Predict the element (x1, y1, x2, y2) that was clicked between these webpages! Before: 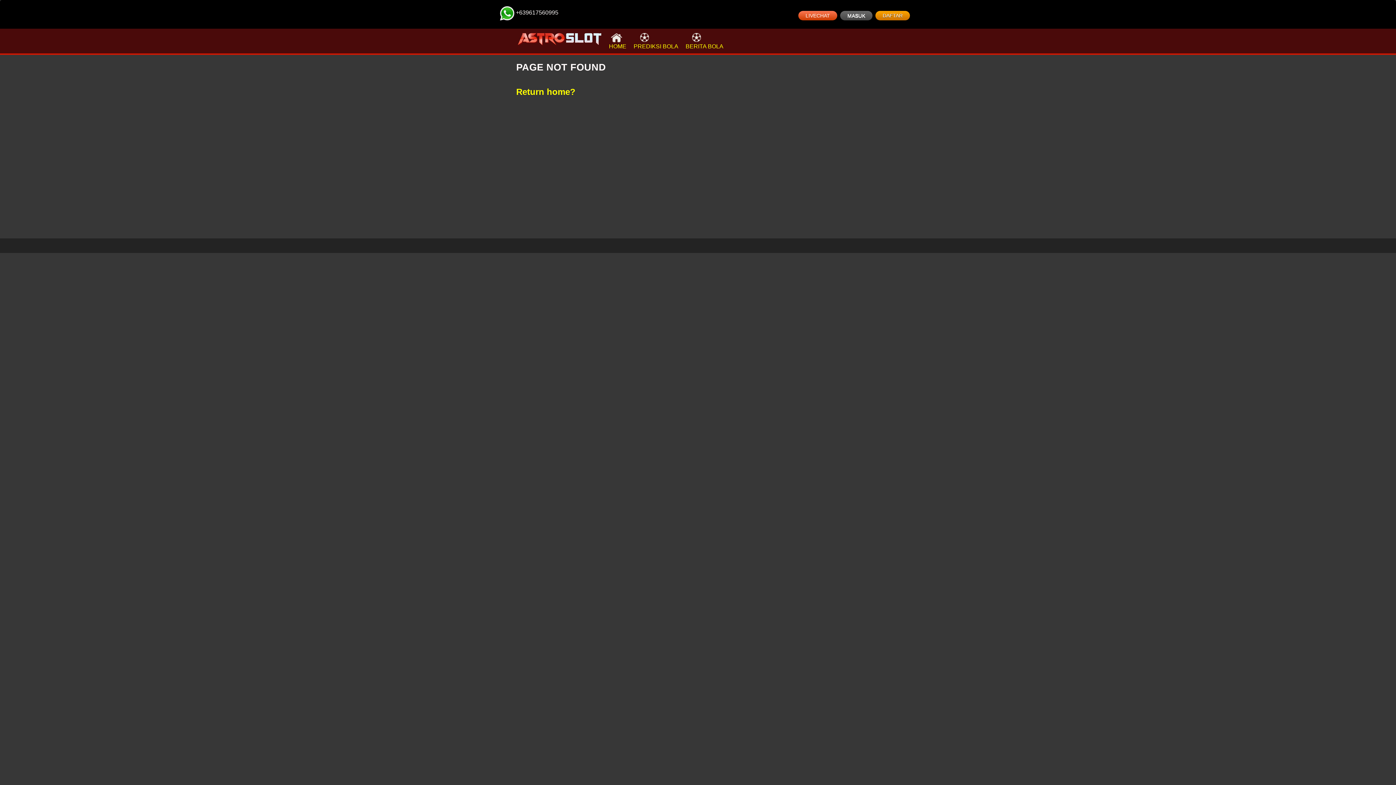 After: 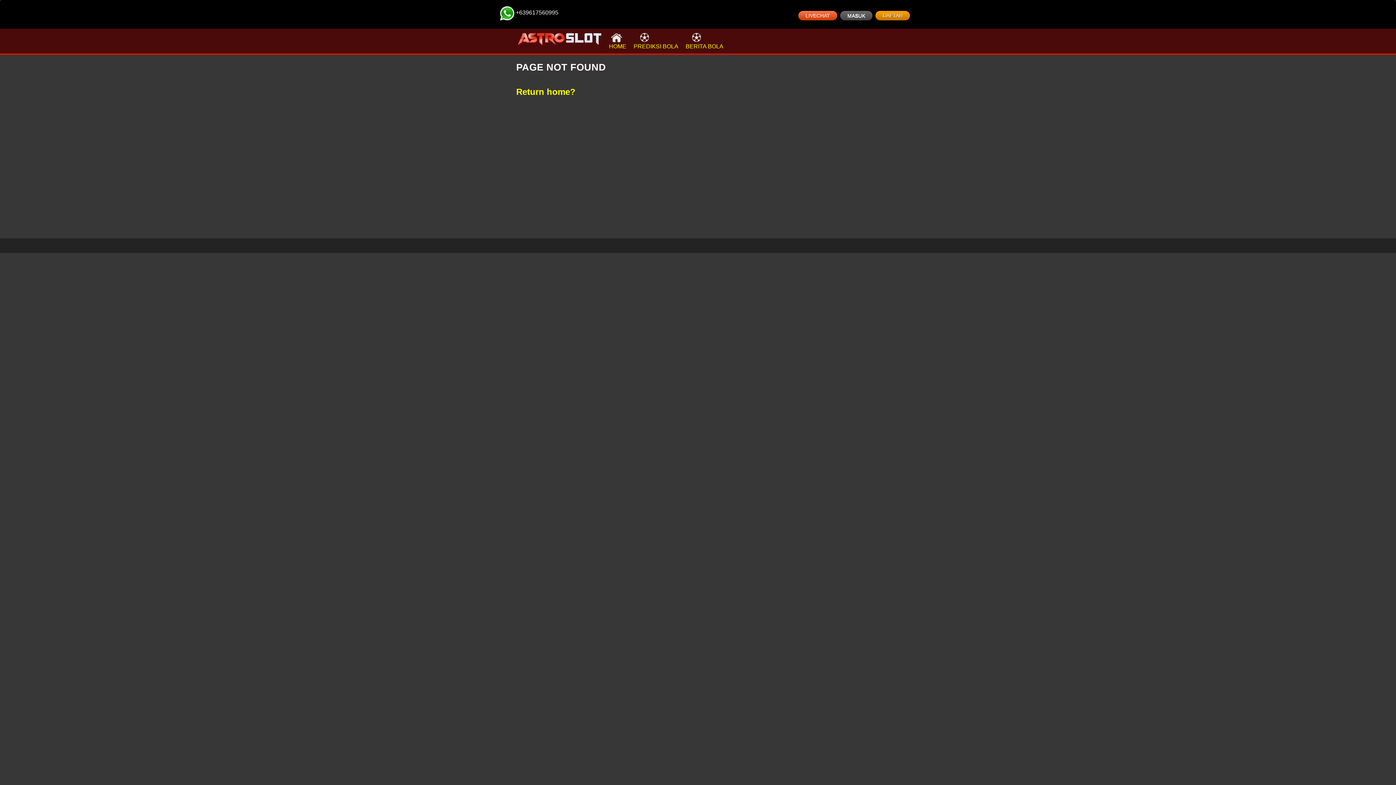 Action: bbox: (840, 10, 872, 20) label: MASUK